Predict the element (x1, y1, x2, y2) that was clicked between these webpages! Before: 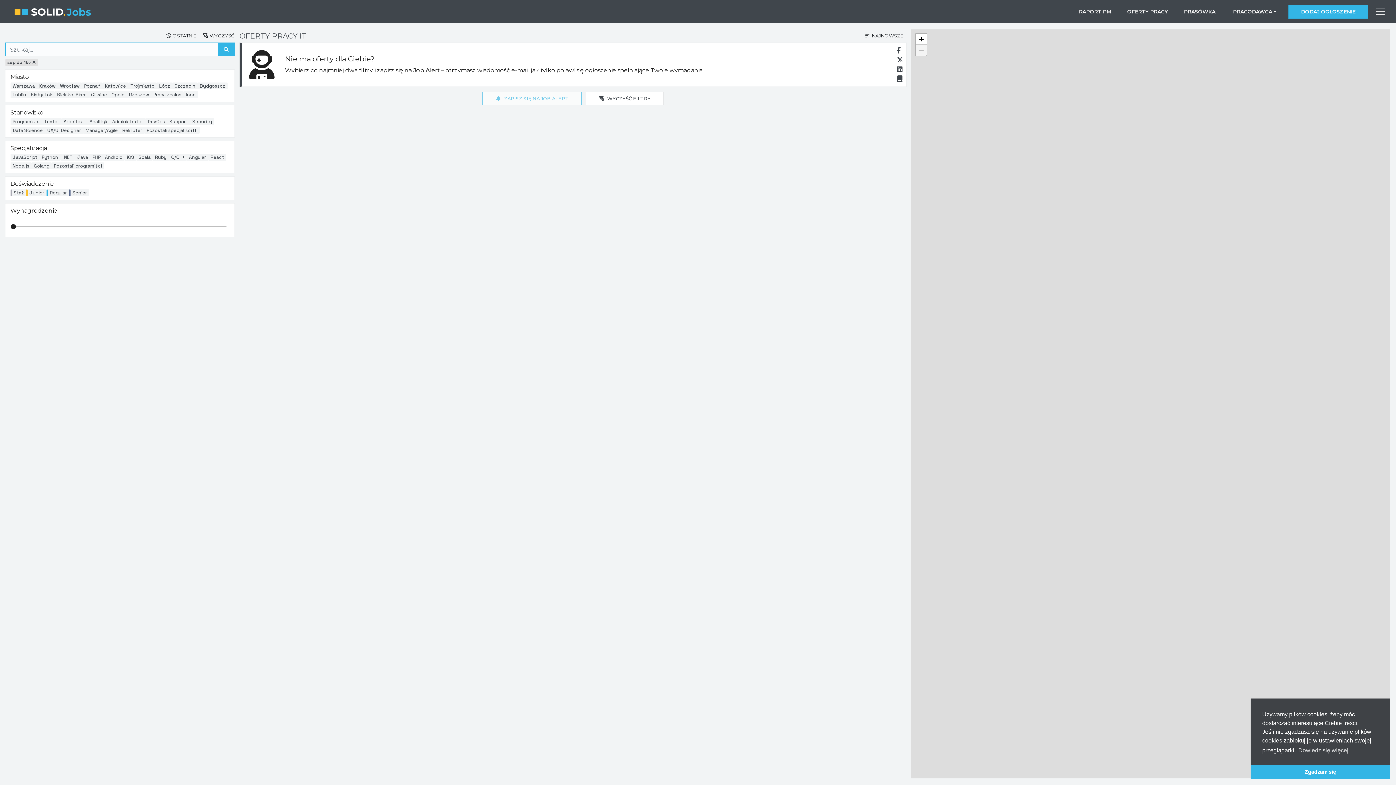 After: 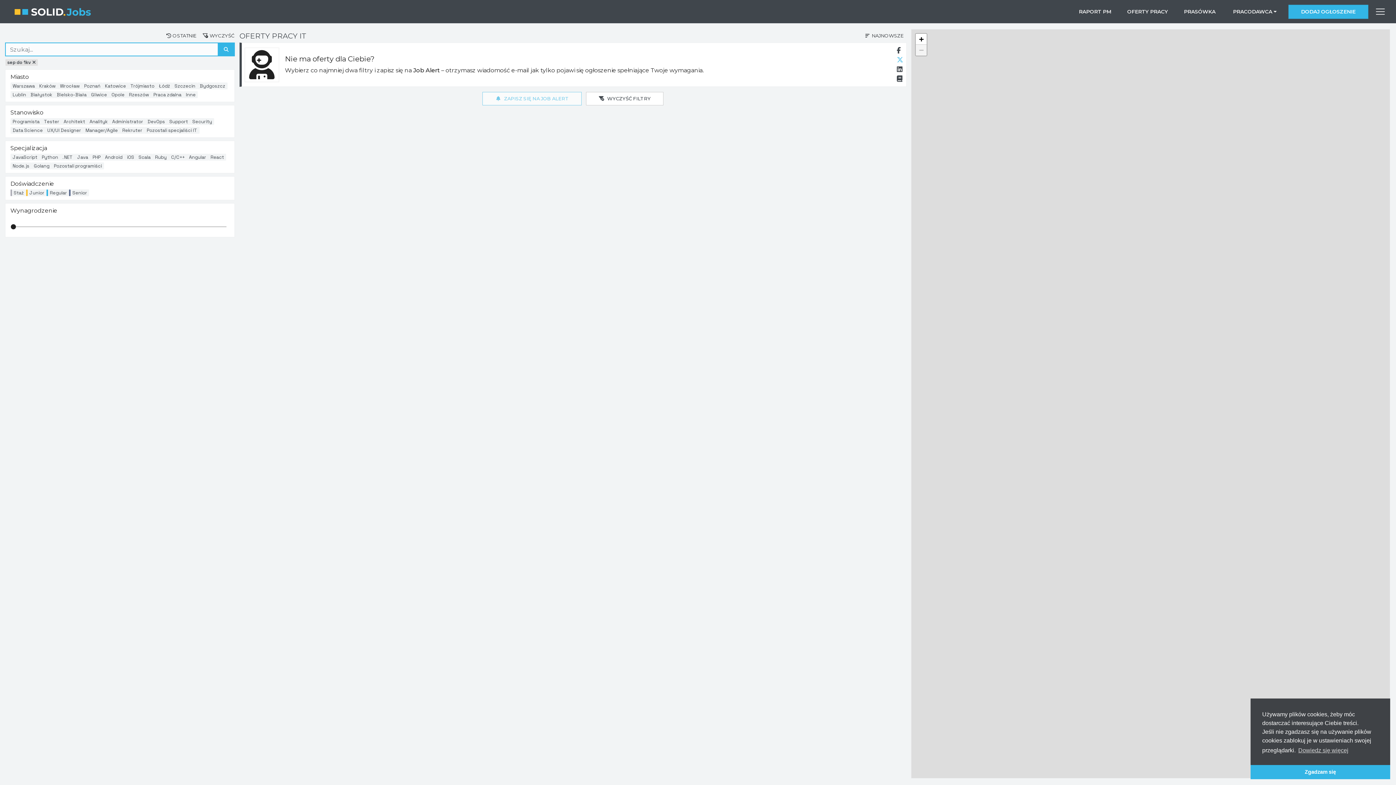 Action: bbox: (897, 56, 903, 63)